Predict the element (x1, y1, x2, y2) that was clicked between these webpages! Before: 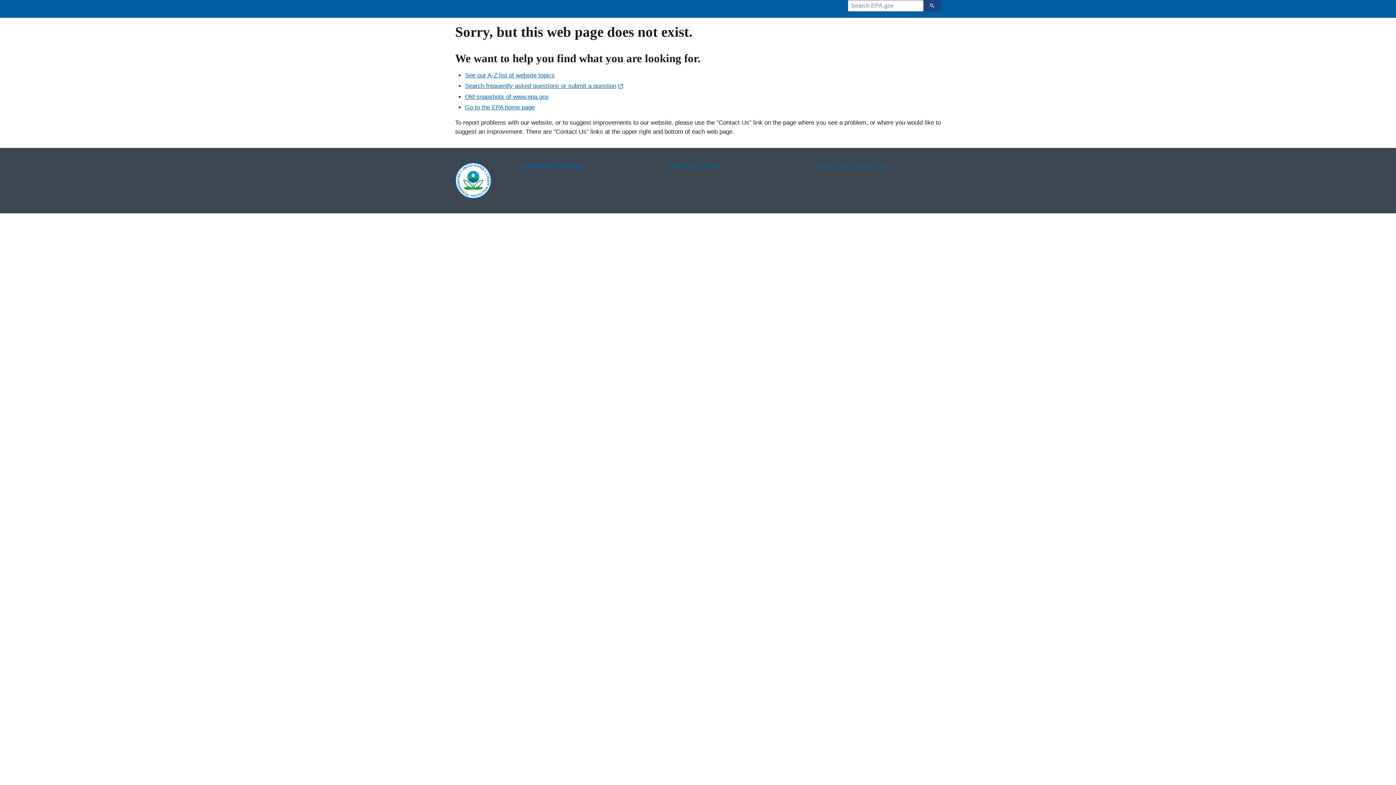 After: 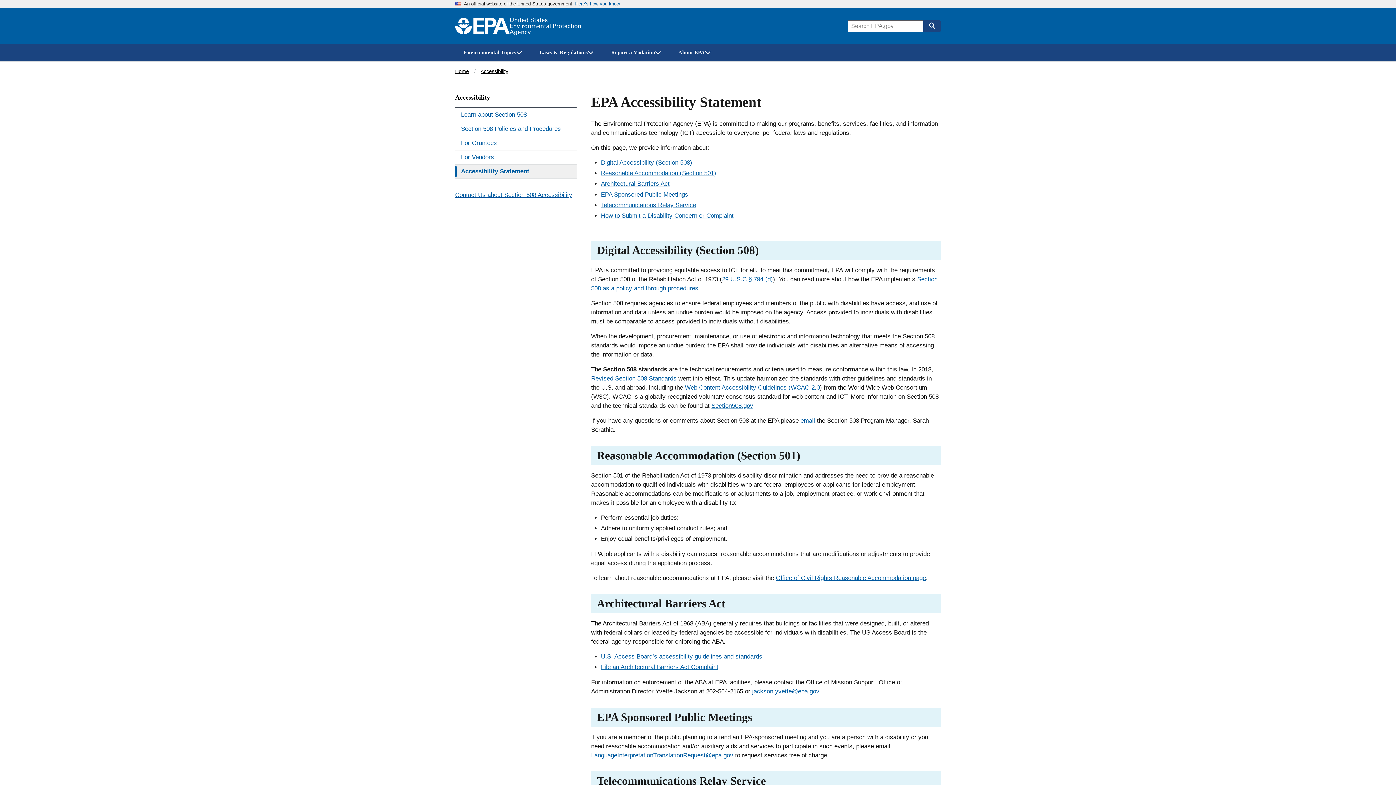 Action: bbox: (519, 162, 645, 170) label: Accessibility Statement